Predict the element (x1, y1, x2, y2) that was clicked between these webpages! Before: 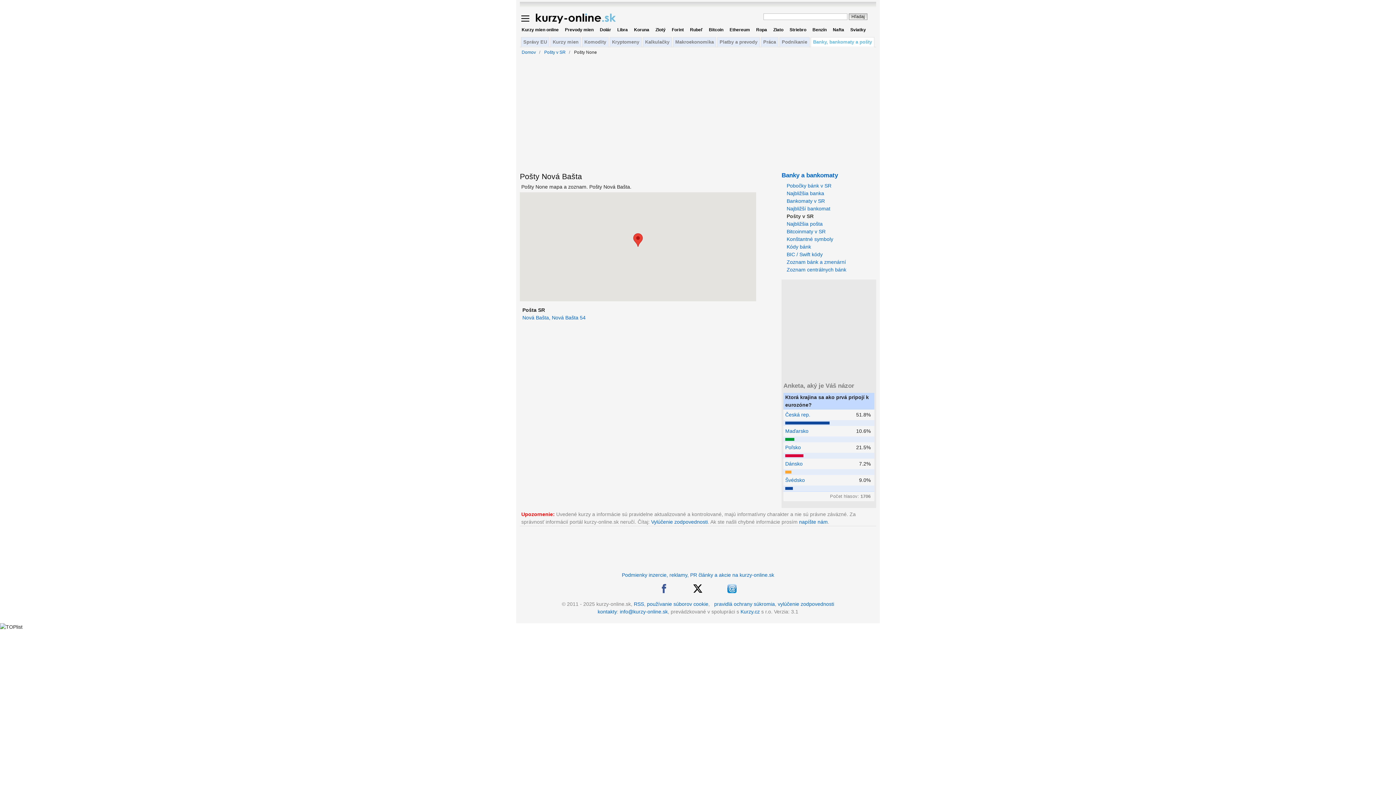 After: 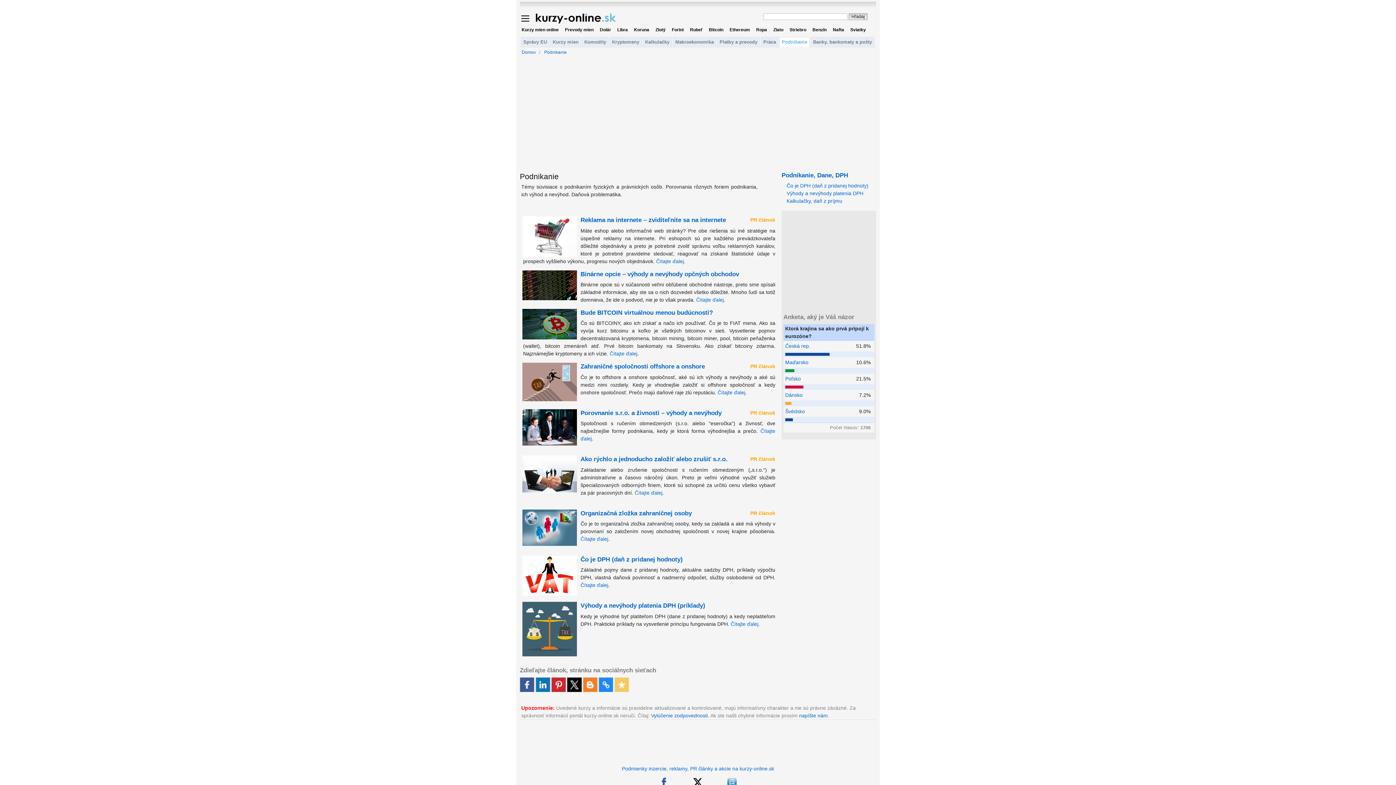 Action: bbox: (780, 37, 809, 46) label: Podnikanie